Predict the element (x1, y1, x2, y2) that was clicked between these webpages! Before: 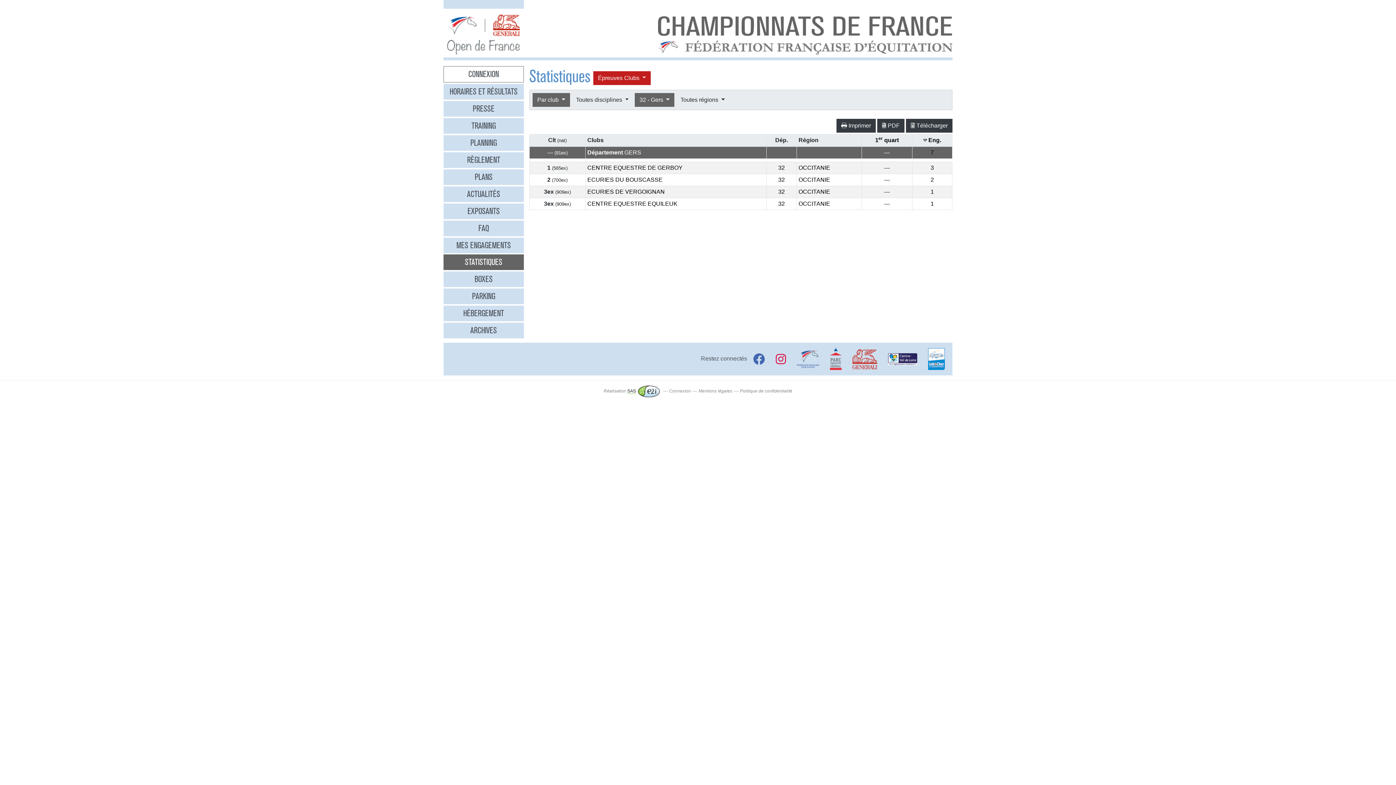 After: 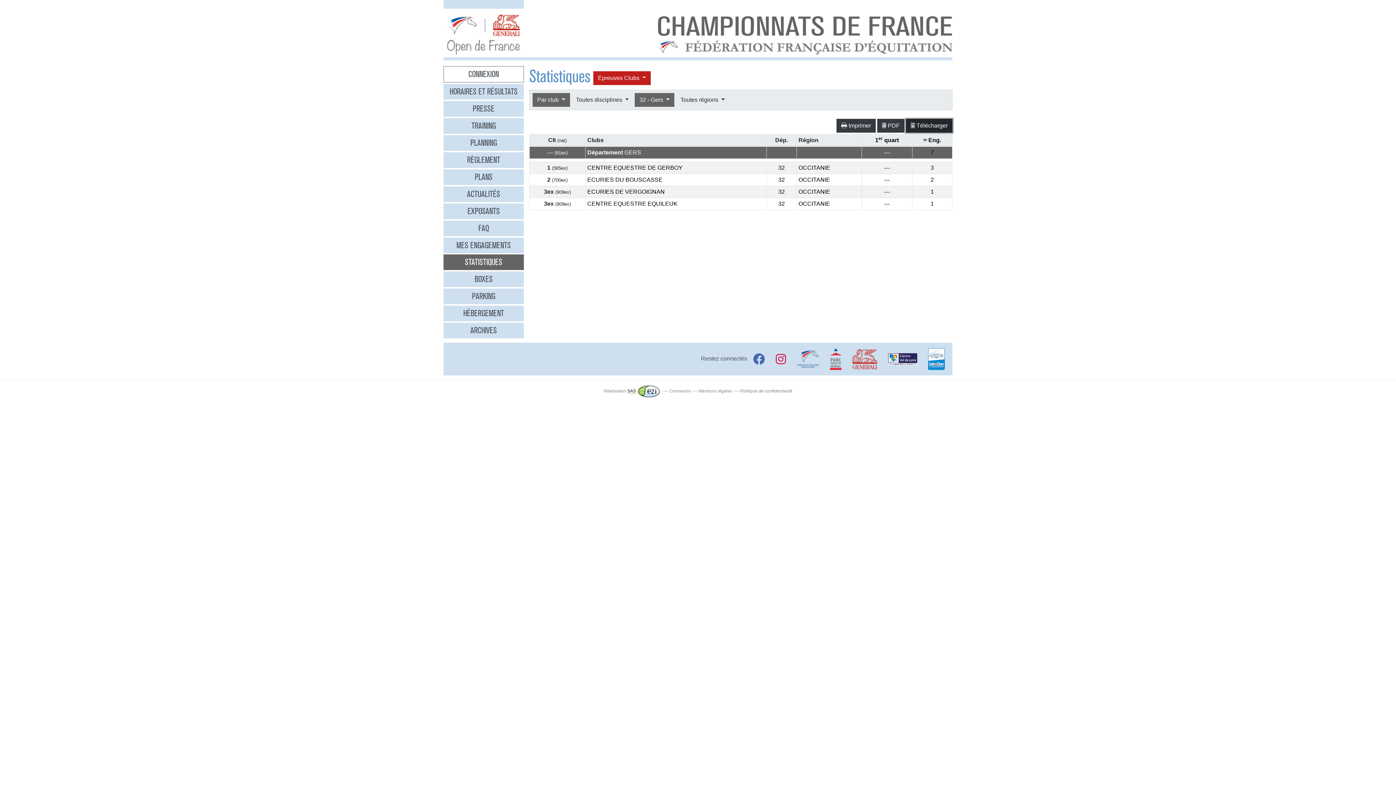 Action: bbox: (906, 118, 952, 132) label:  Télécharger